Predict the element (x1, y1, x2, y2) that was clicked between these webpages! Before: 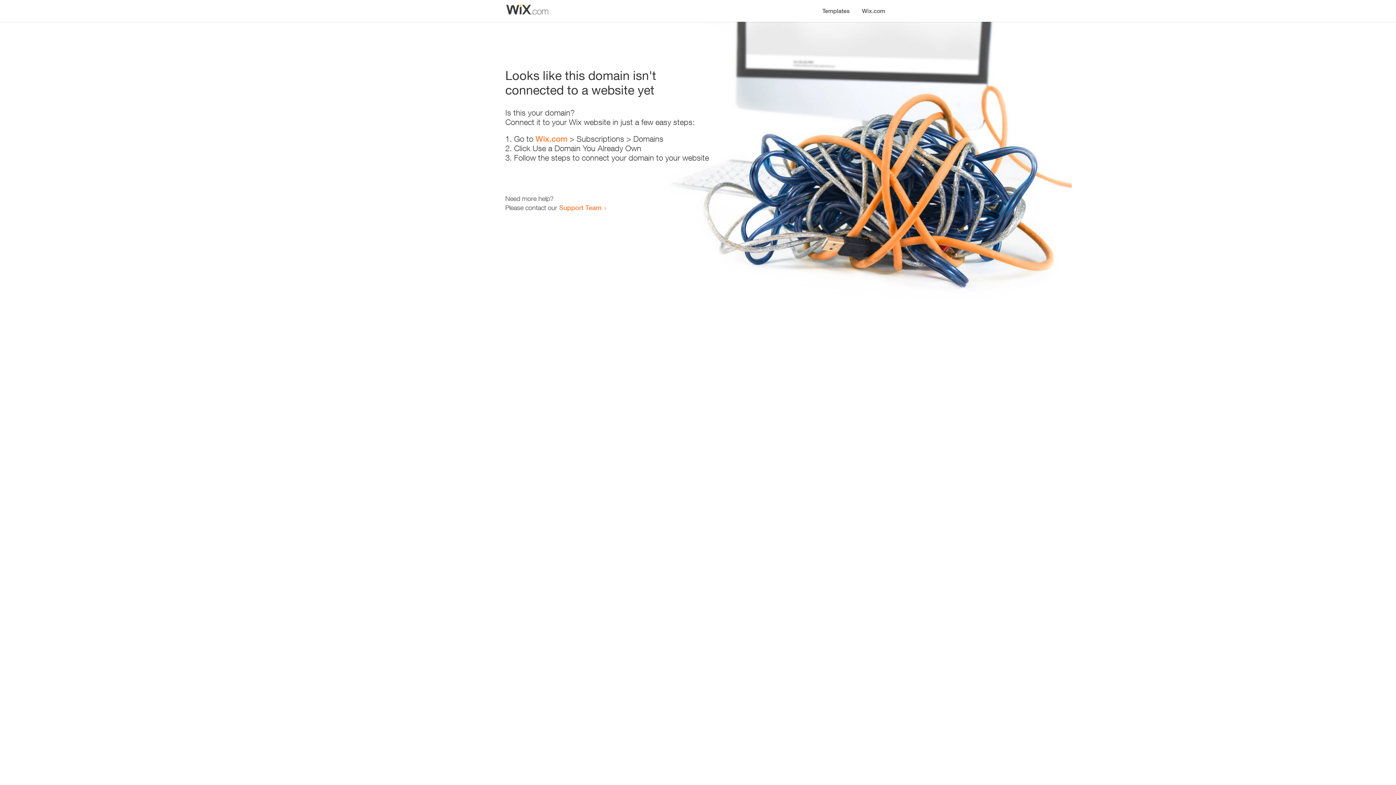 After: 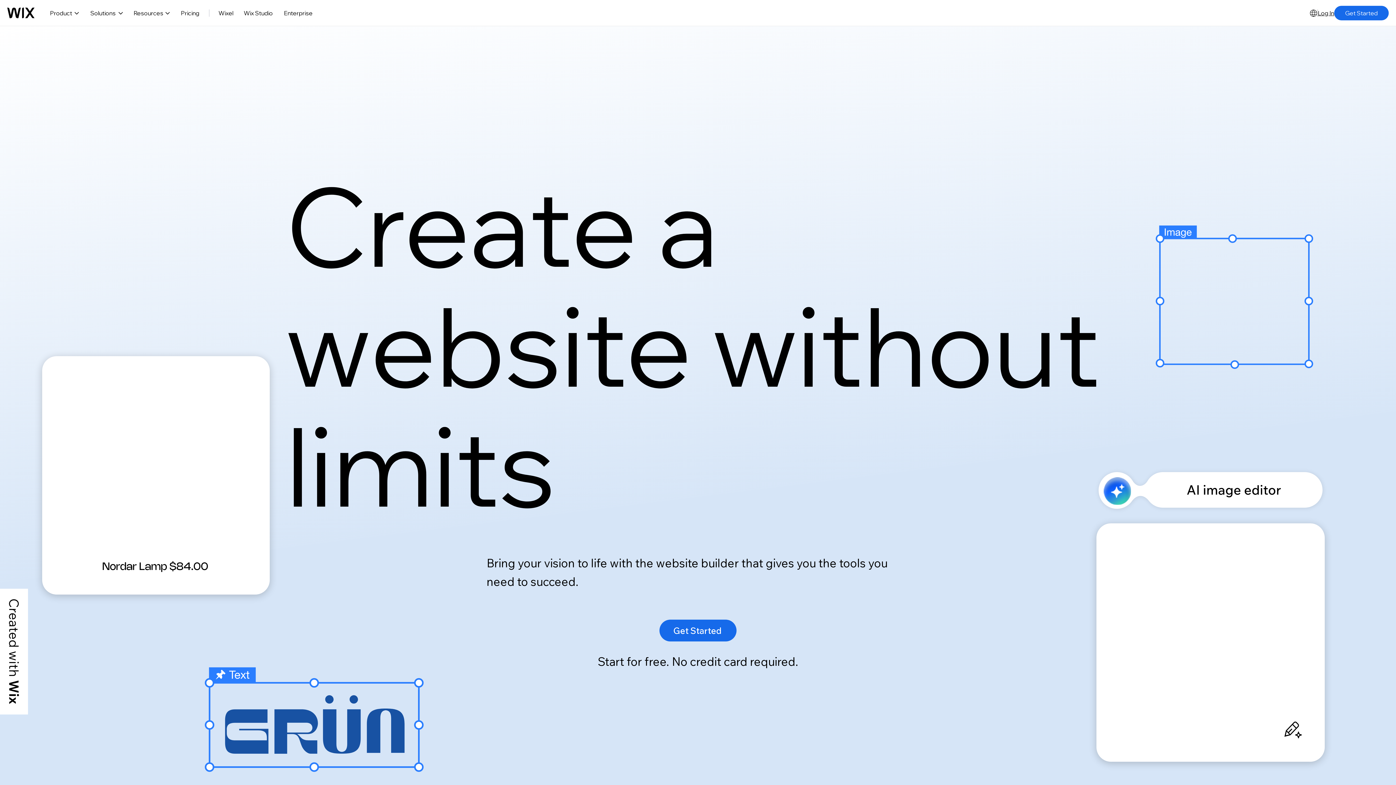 Action: bbox: (535, 134, 567, 143) label: Wix.com